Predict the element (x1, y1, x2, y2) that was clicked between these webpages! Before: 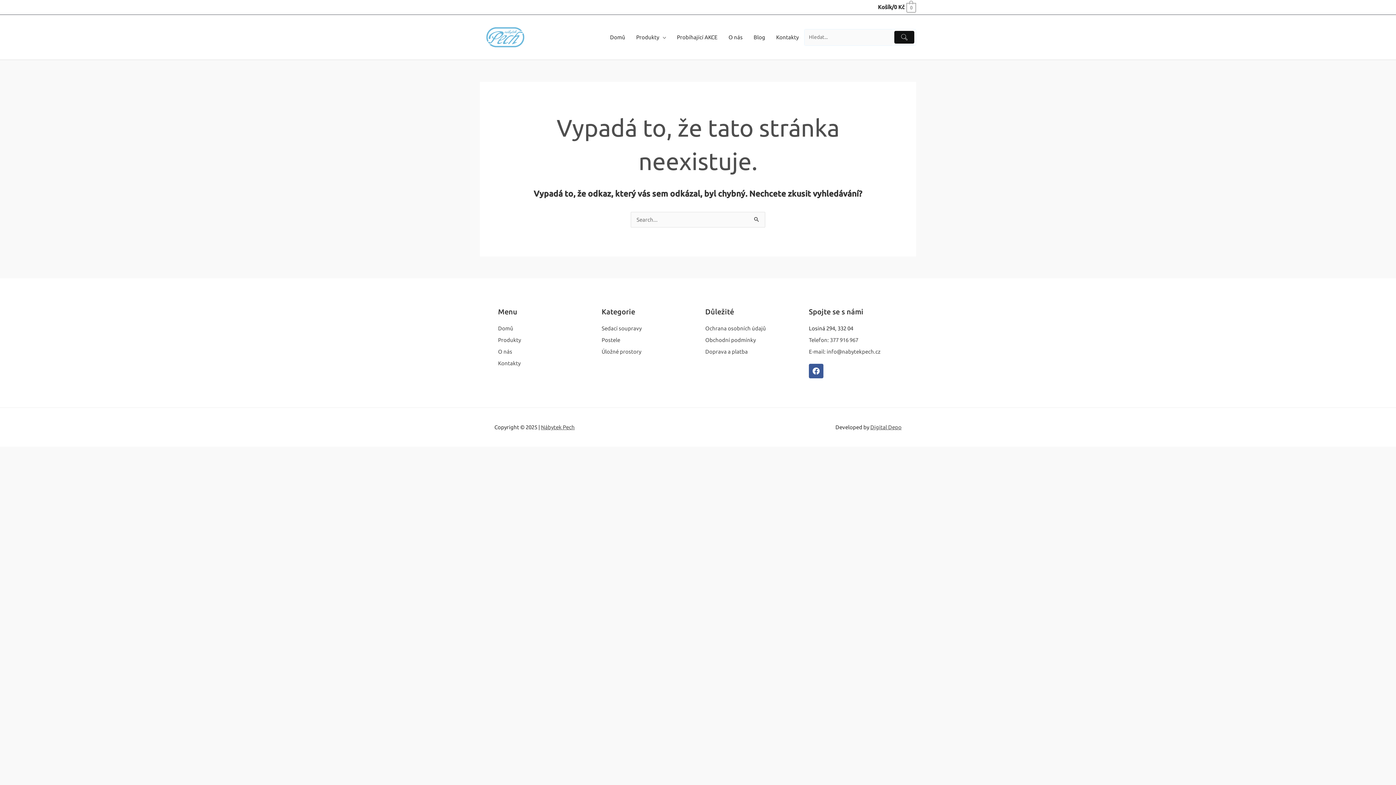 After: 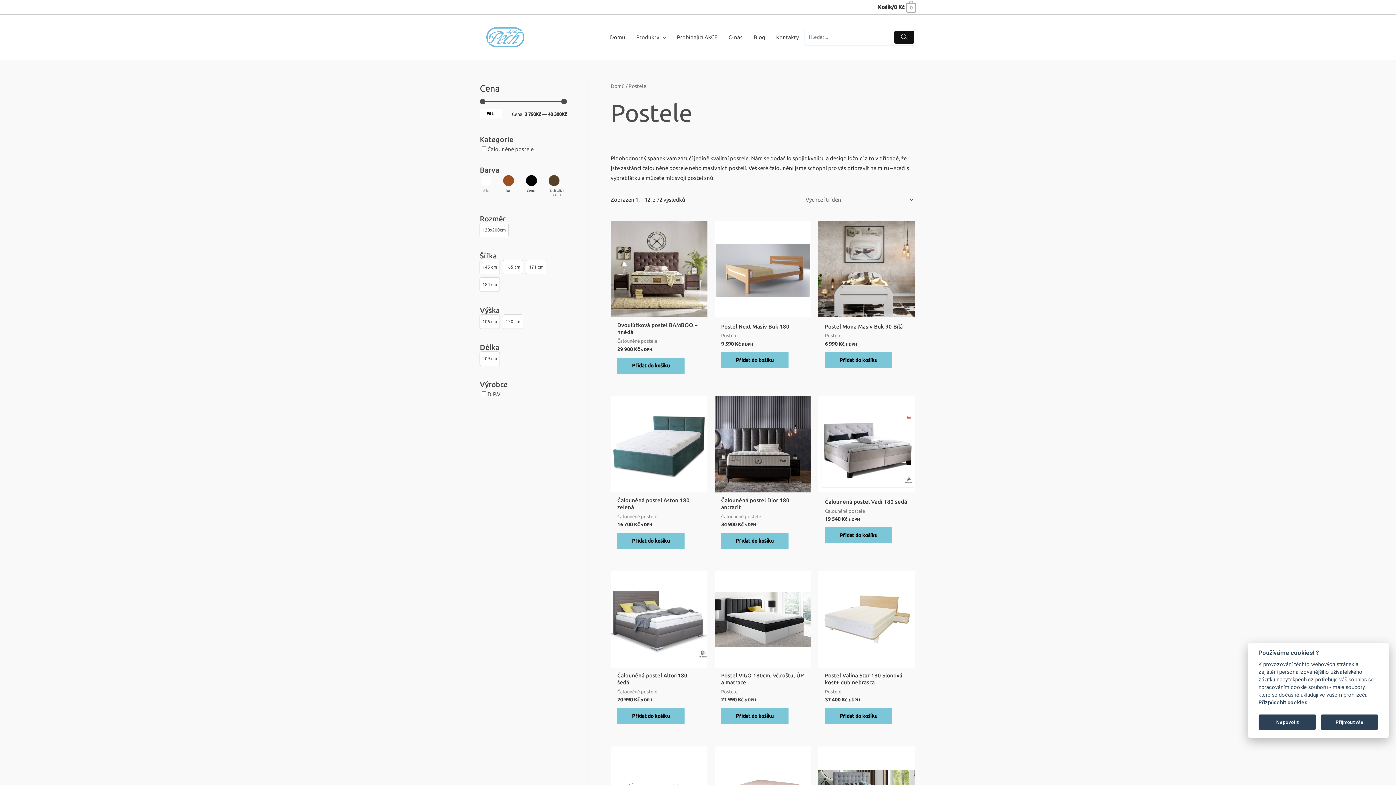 Action: bbox: (601, 335, 690, 345) label: Postele